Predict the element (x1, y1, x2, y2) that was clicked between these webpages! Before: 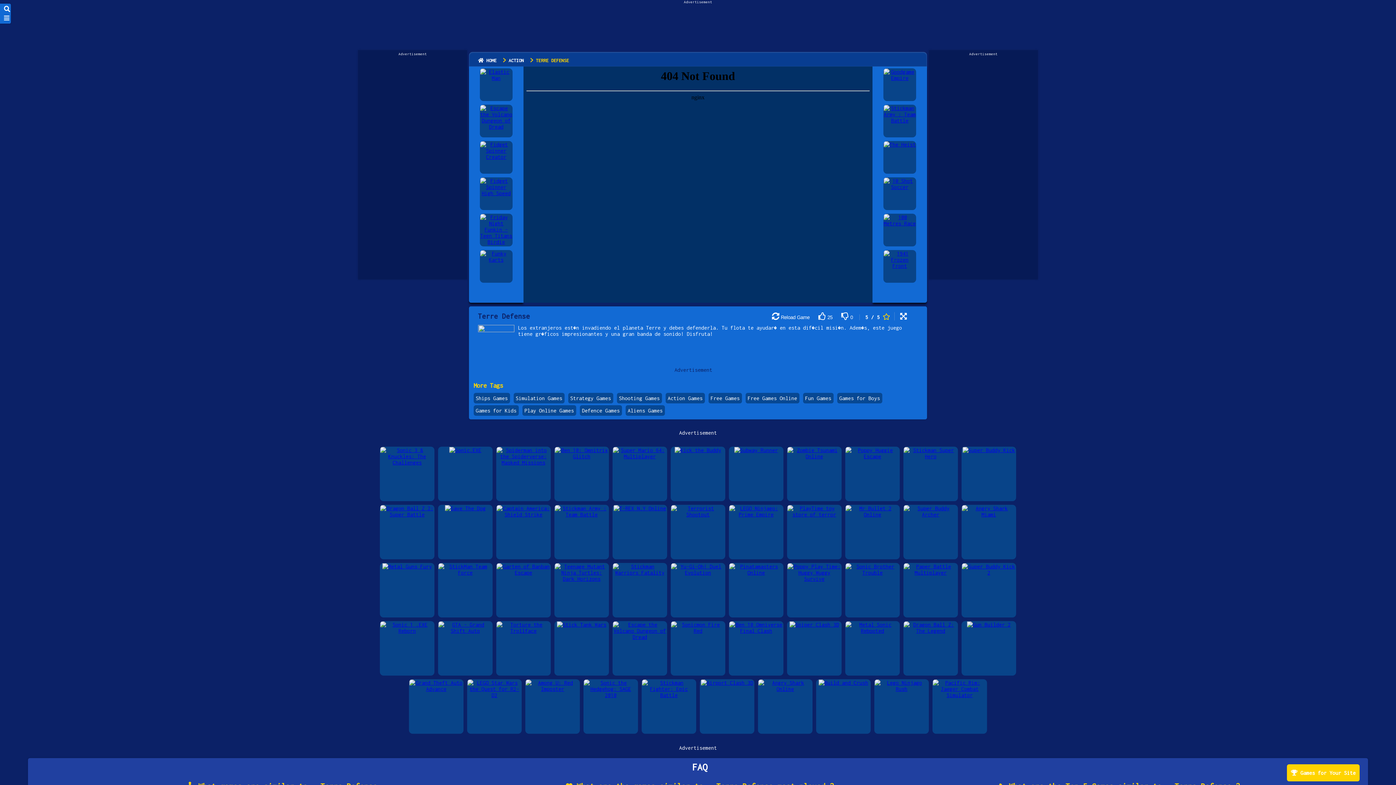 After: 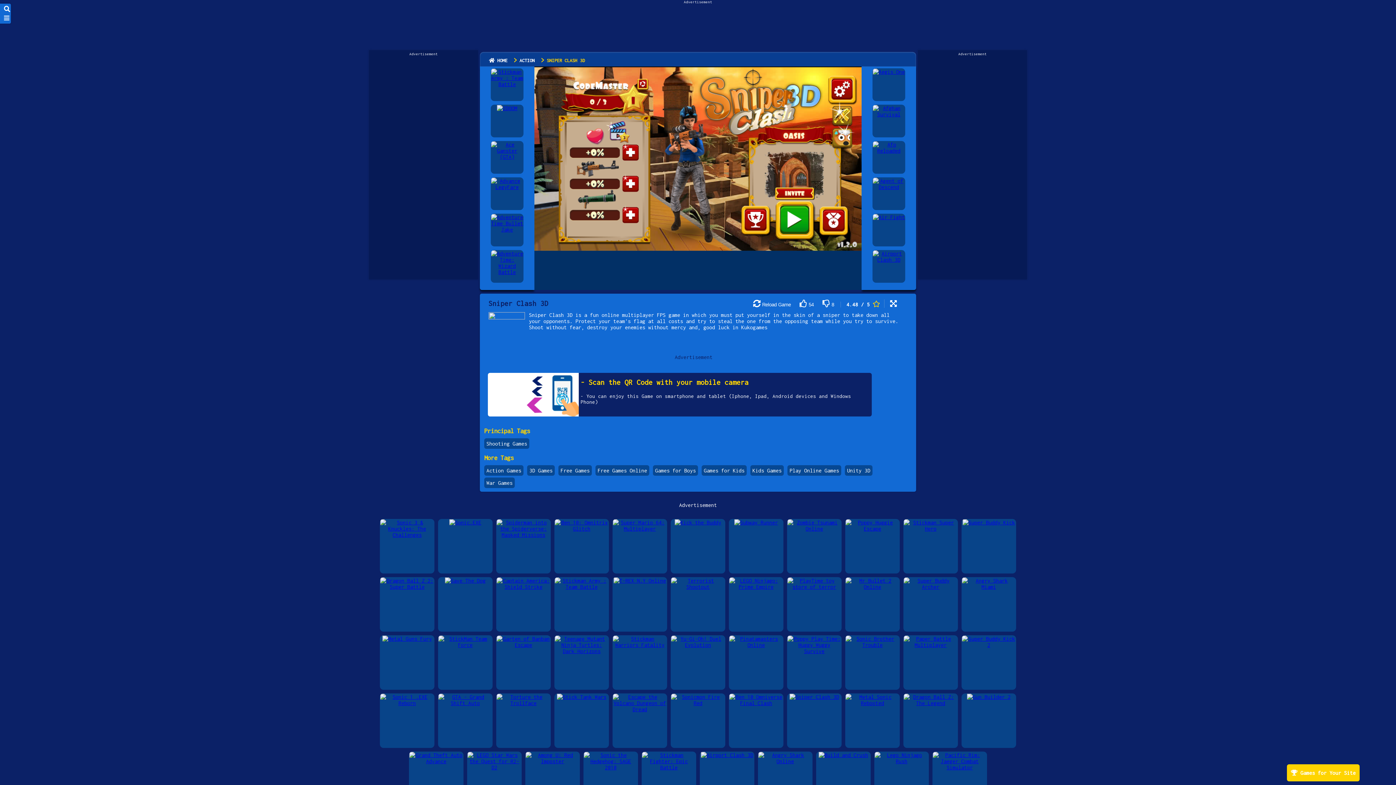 Action: label: Sniper Clash 3D bbox: (787, 621, 841, 675)